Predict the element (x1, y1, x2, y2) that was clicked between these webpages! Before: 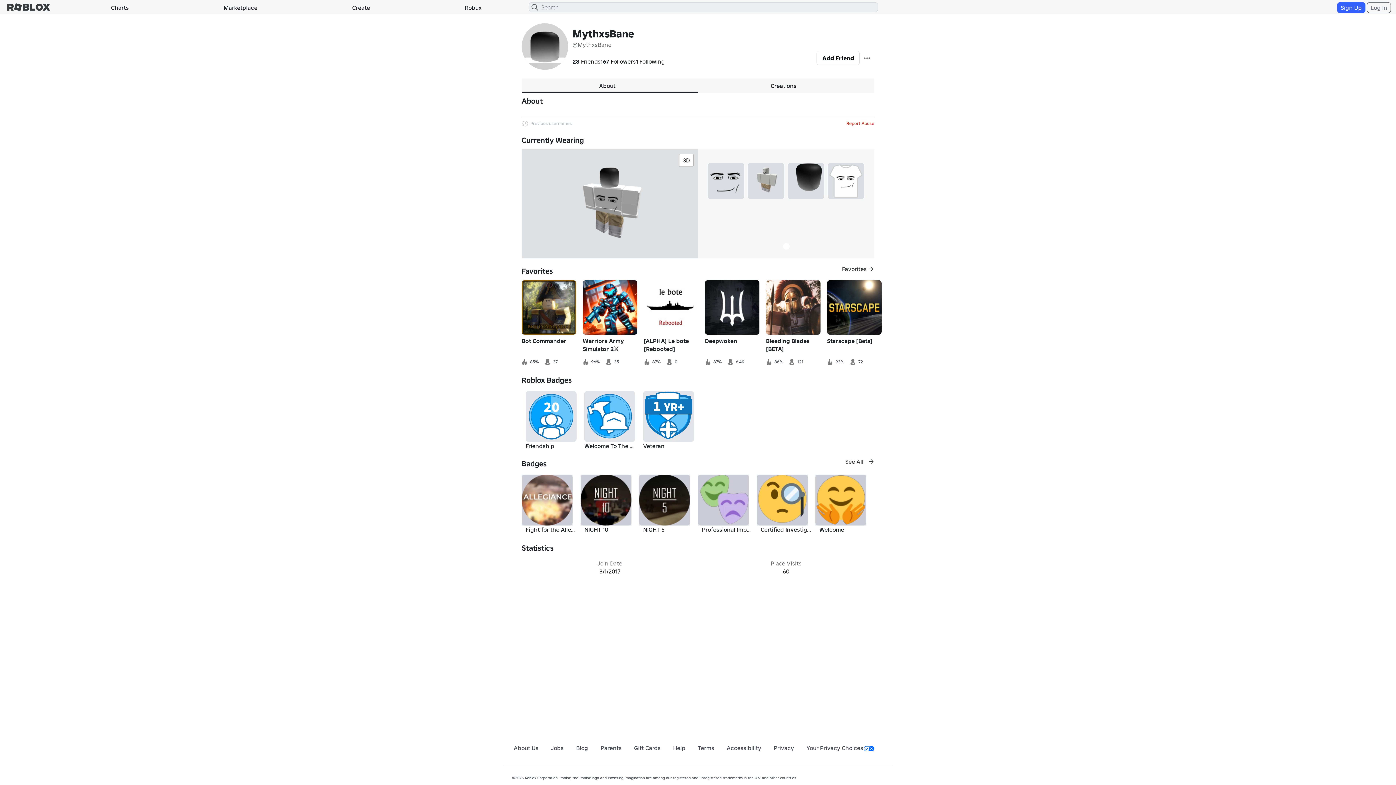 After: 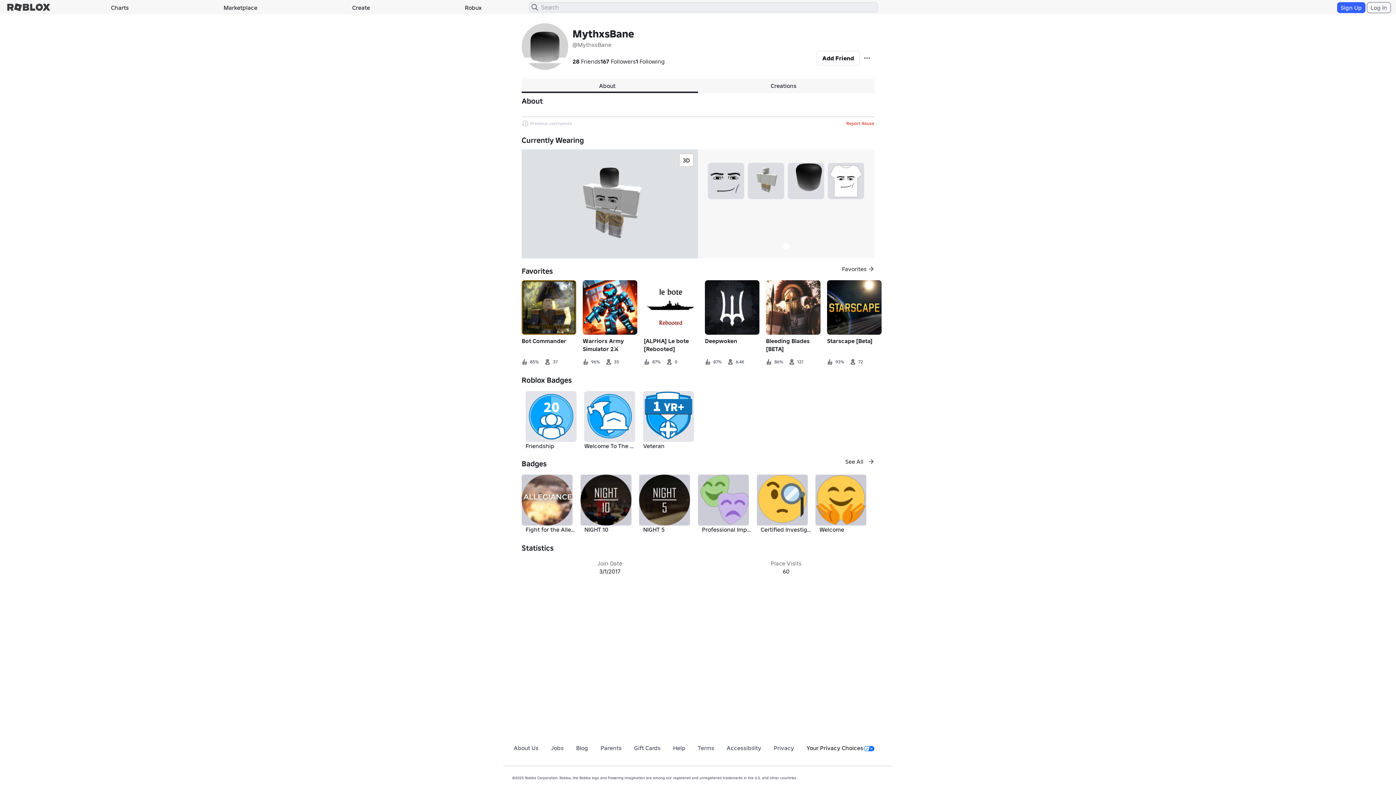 Action: label: Your Privacy Choices bbox: (806, 744, 874, 752)